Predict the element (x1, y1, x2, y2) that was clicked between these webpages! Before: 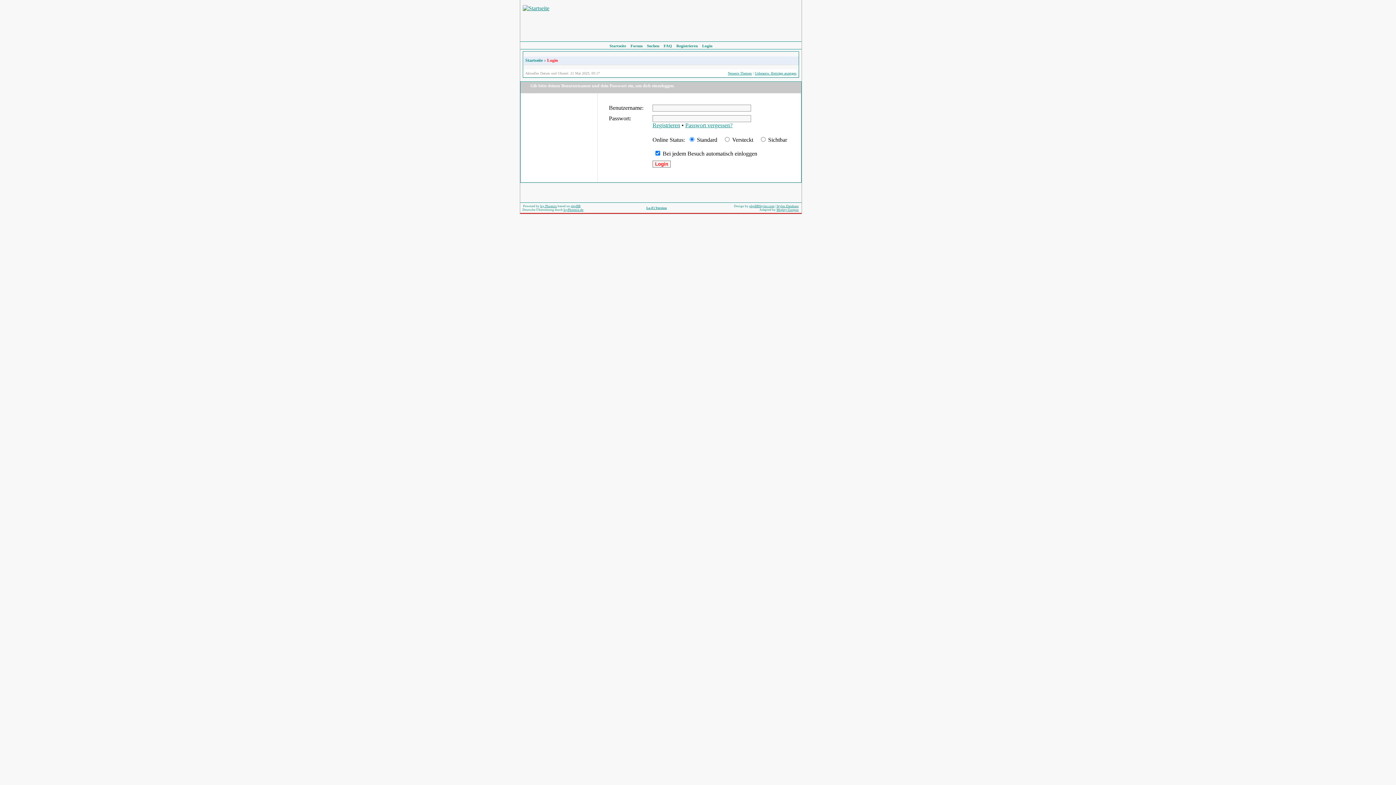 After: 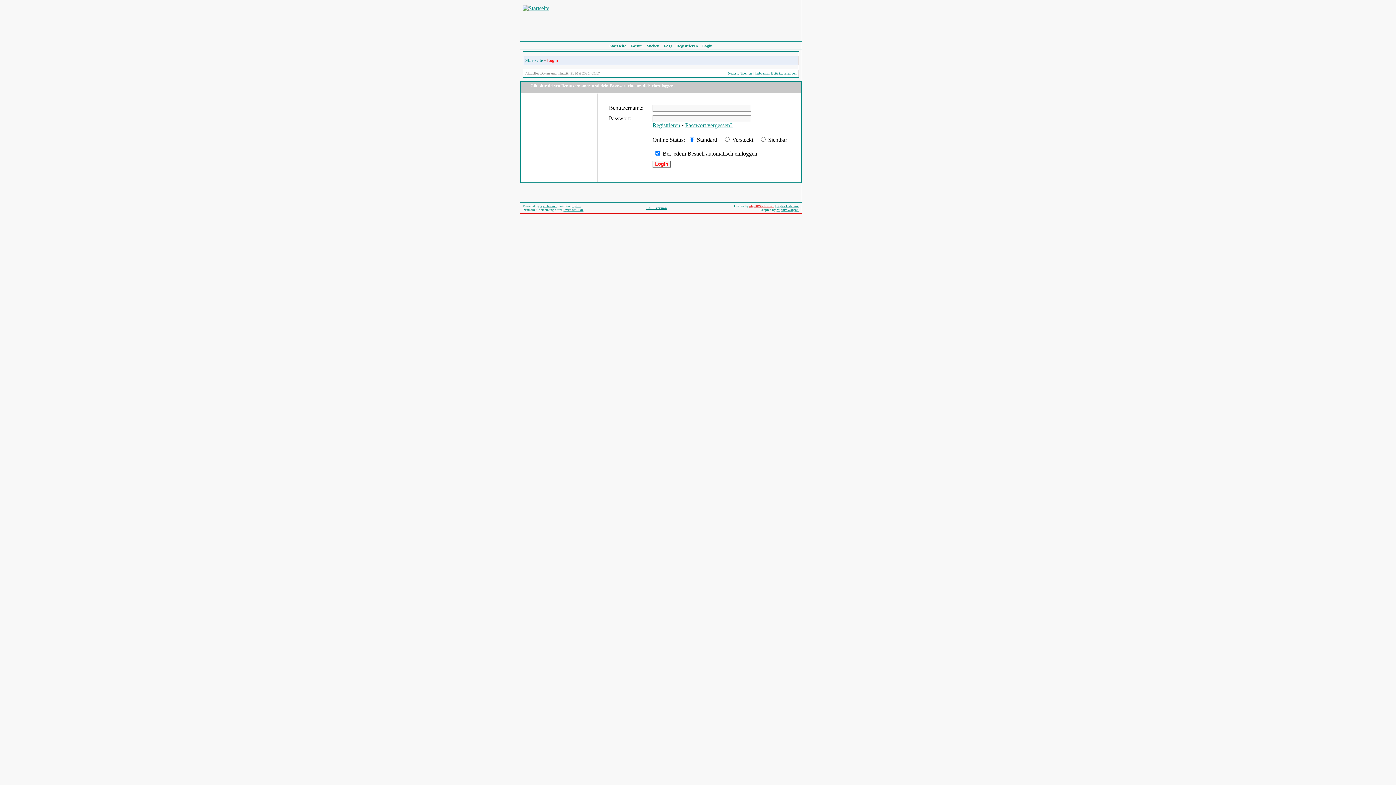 Action: bbox: (749, 204, 774, 208) label: phpBBStyles.com